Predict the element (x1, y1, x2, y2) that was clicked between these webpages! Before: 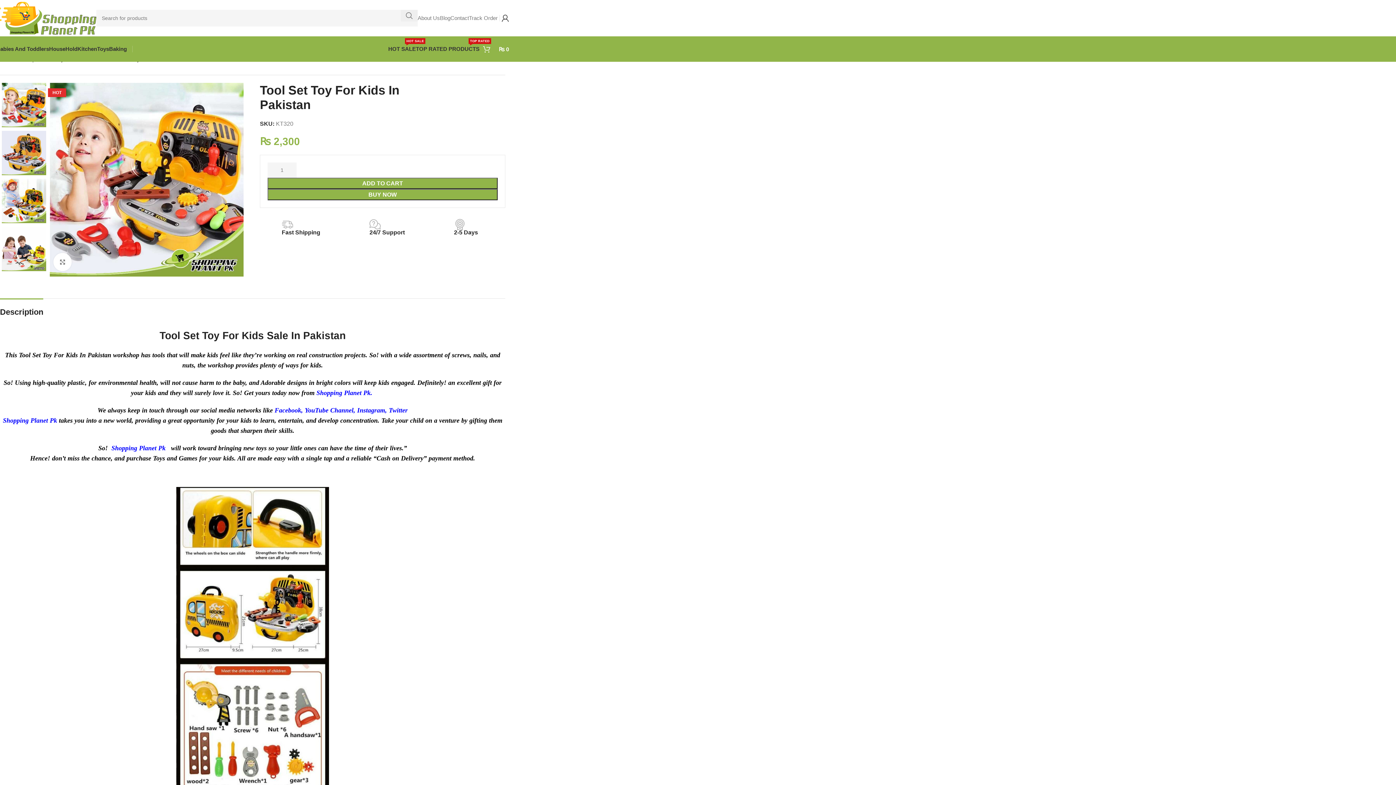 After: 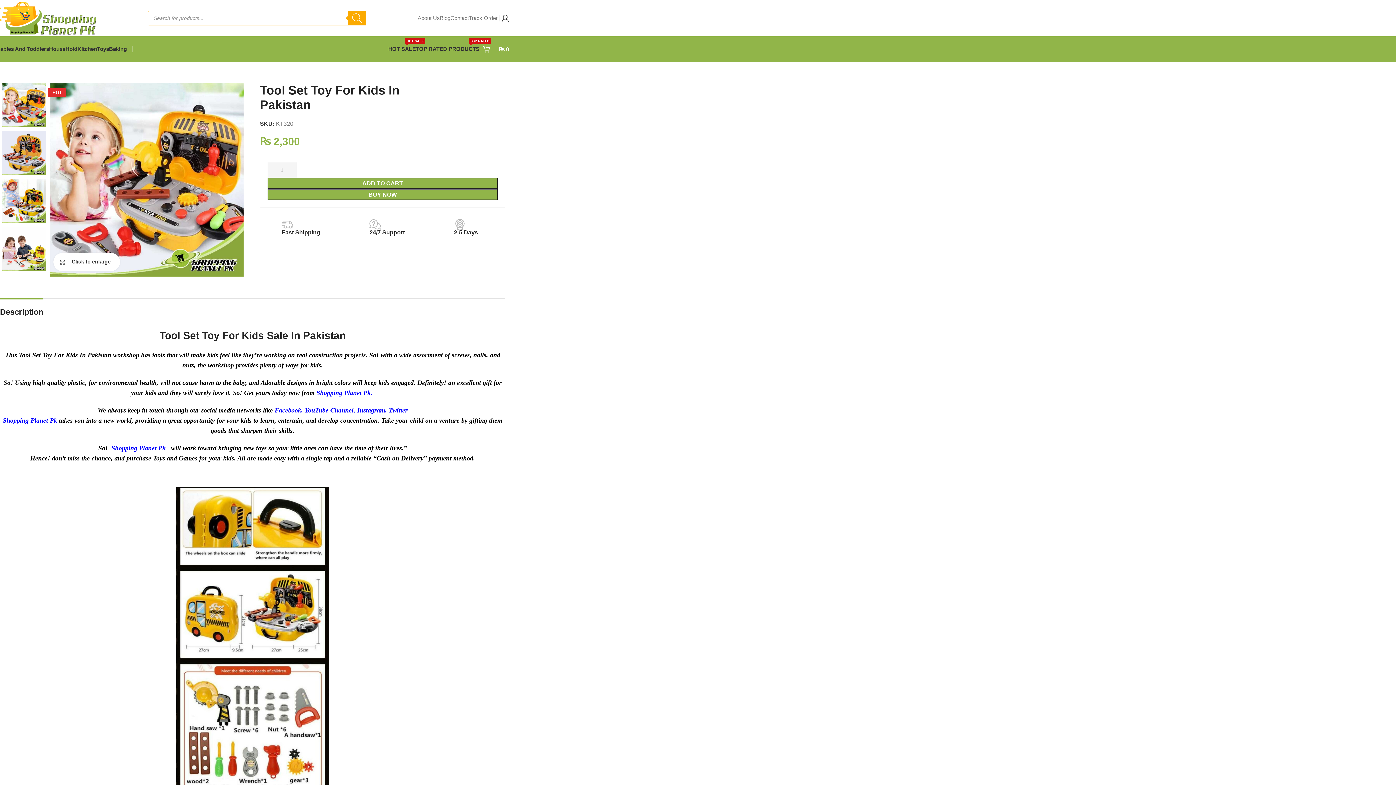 Action: label: Click to enlarge bbox: (53, 252, 71, 271)